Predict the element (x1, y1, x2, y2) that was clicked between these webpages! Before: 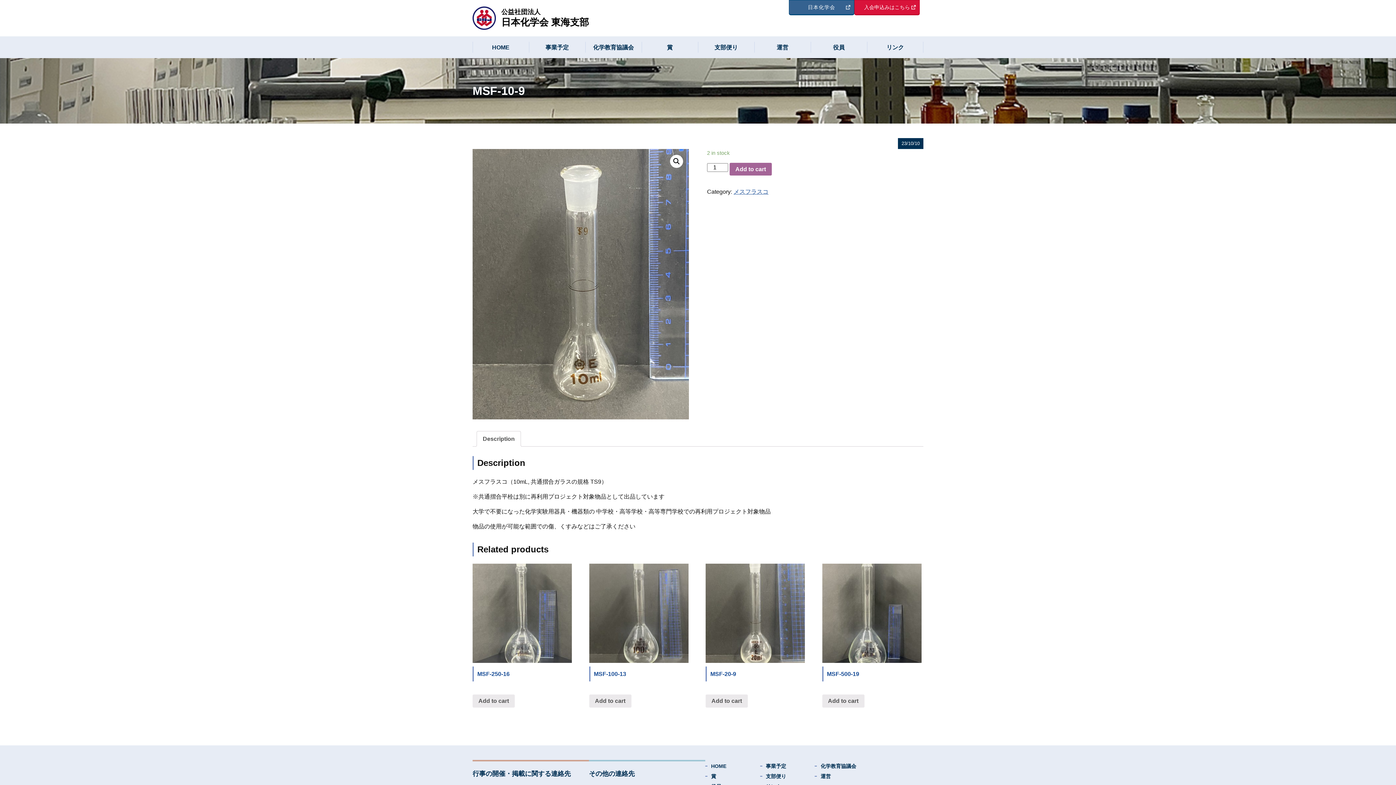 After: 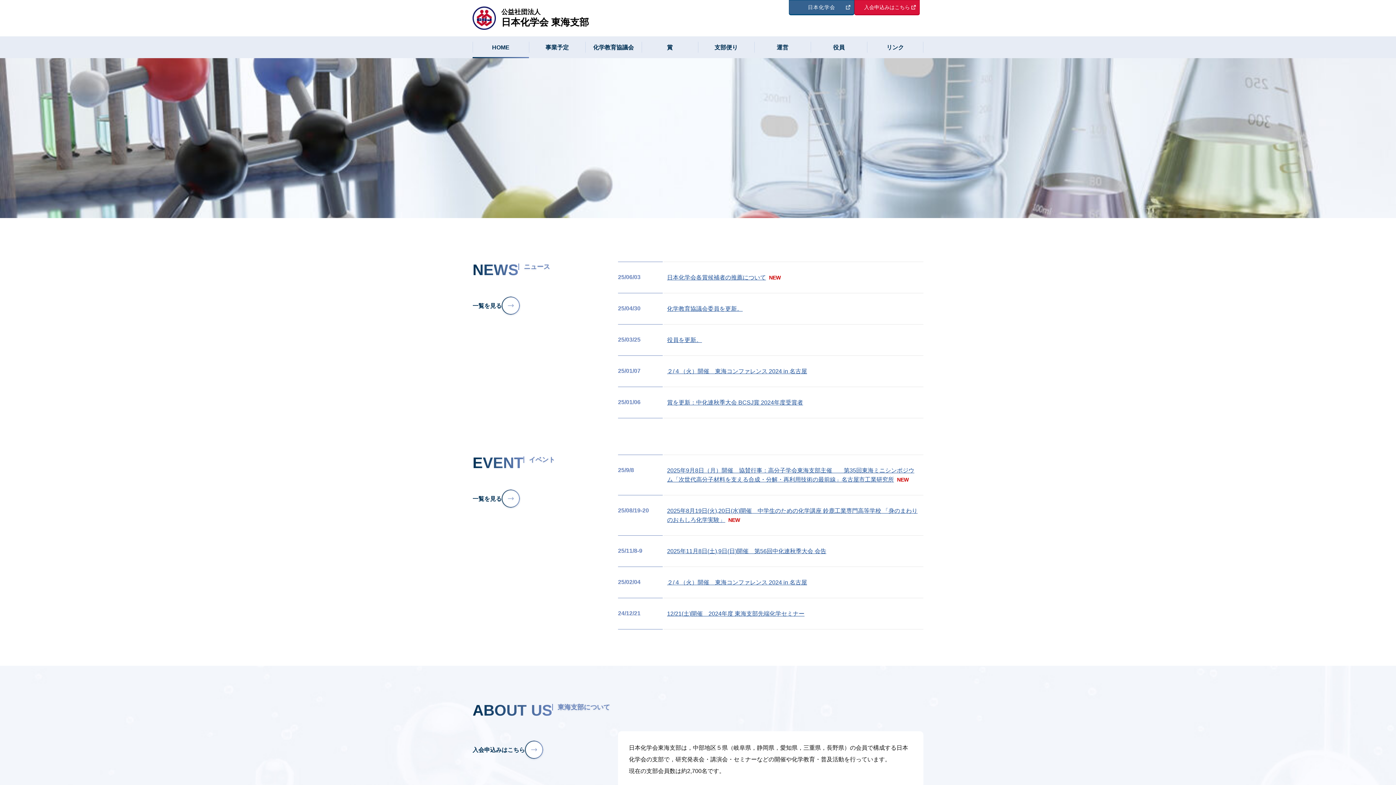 Action: bbox: (472, 36, 529, 58) label: HOME